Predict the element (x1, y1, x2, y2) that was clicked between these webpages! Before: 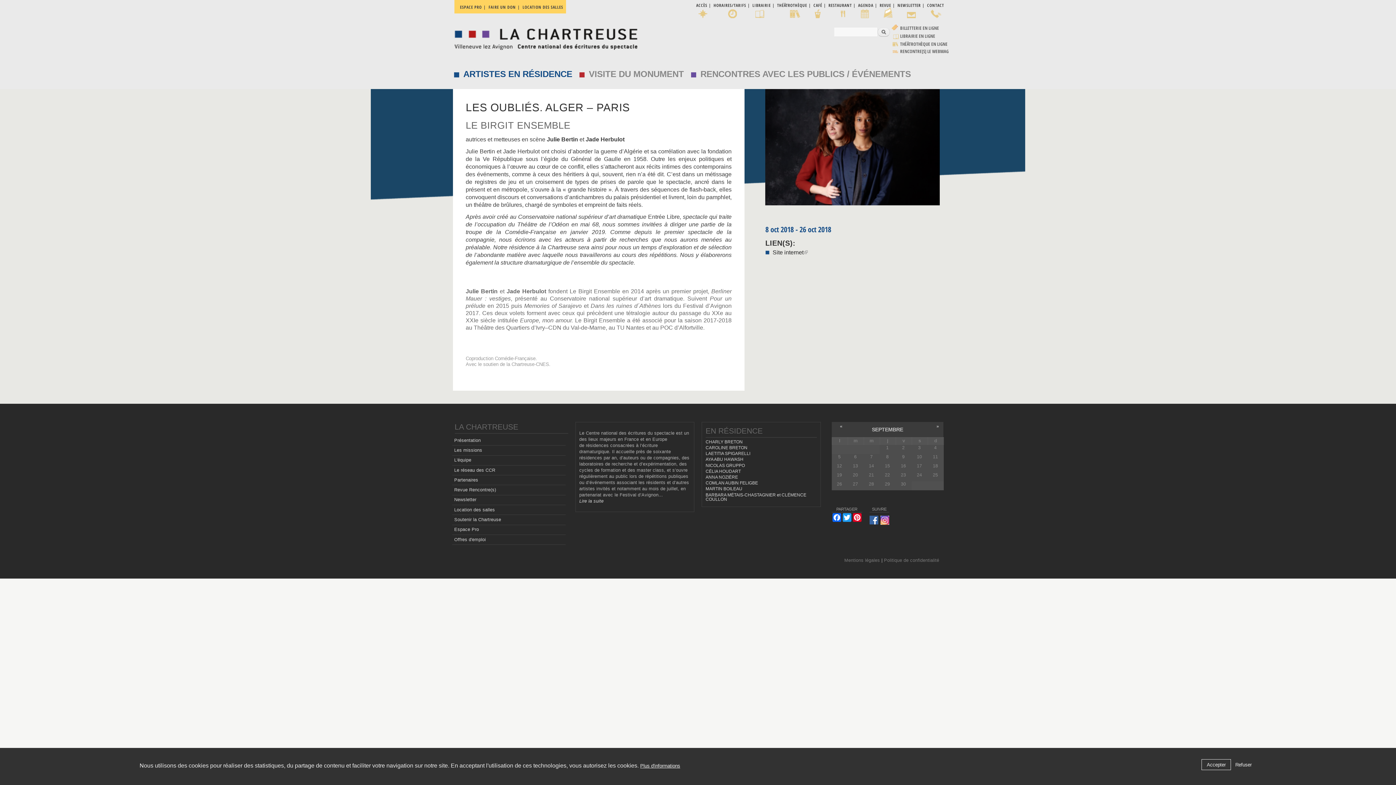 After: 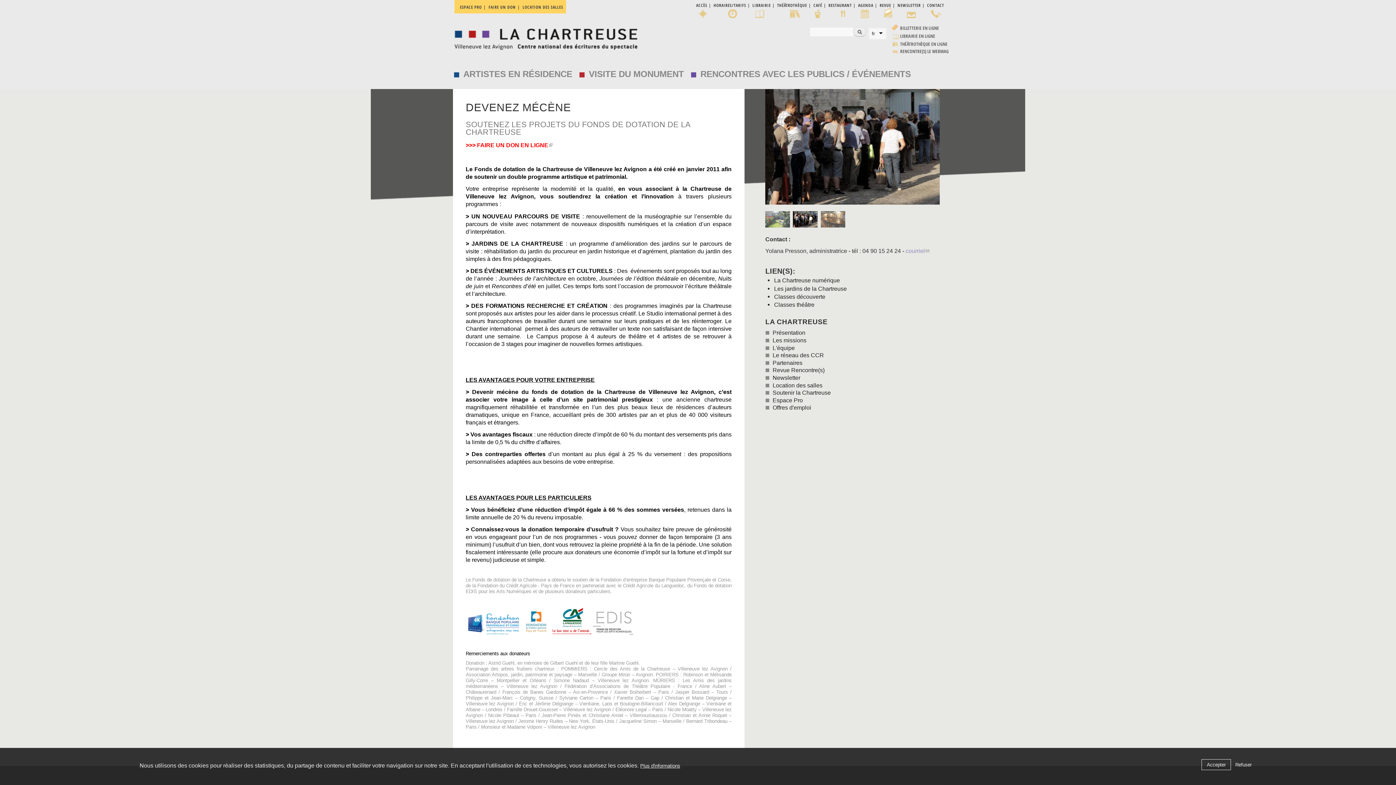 Action: bbox: (488, 0, 521, 20) label: FAIRE UN DON